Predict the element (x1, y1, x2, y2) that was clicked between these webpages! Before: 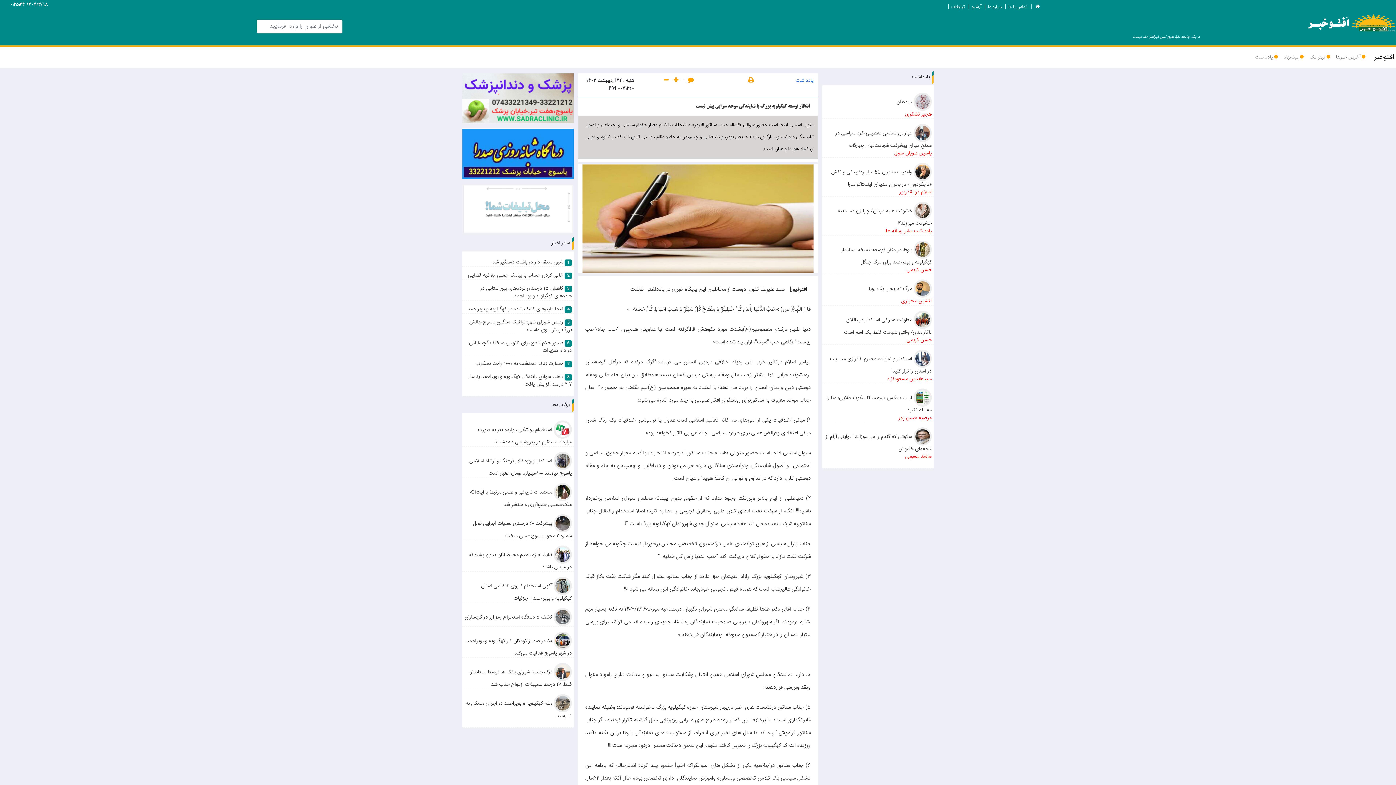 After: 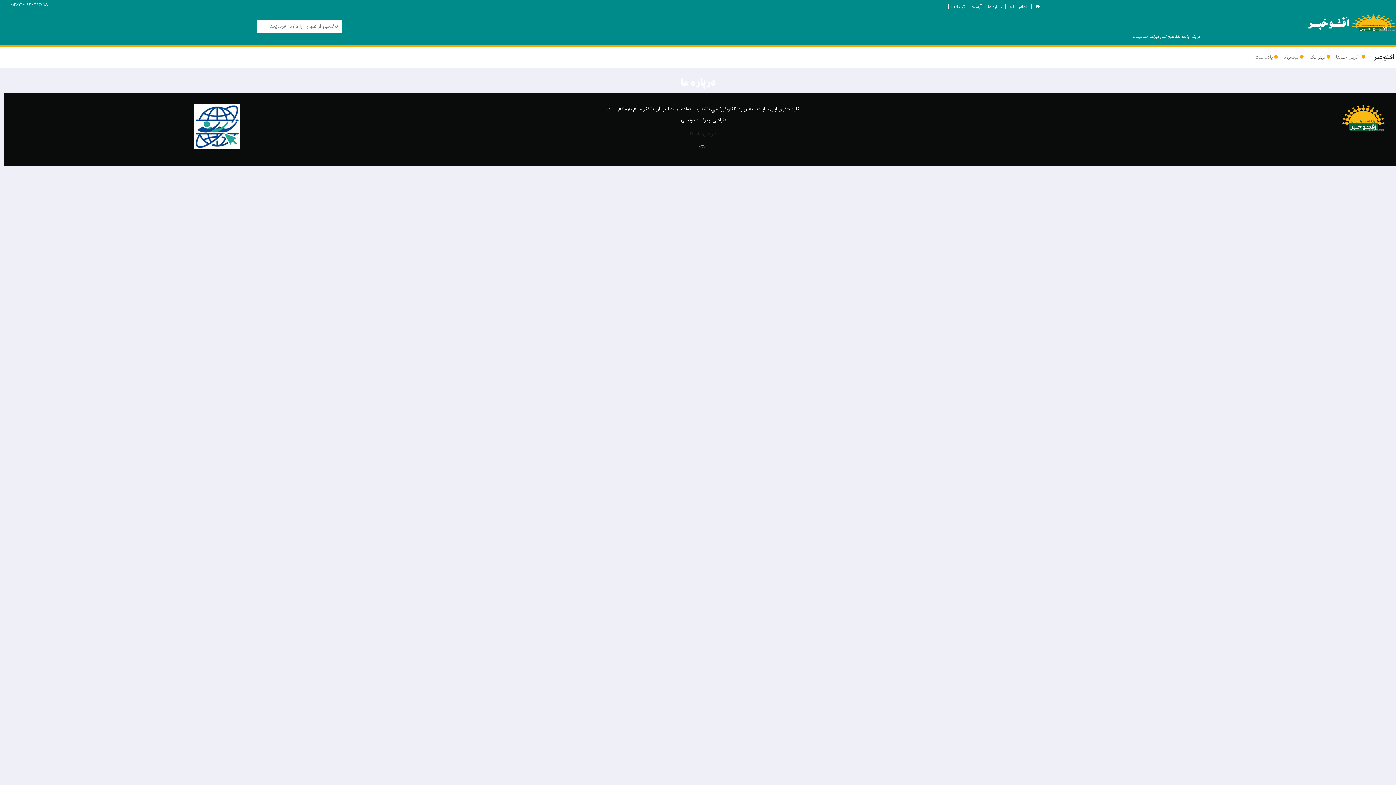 Action: bbox: (986, 2, 1002, 10) label: درباره ما